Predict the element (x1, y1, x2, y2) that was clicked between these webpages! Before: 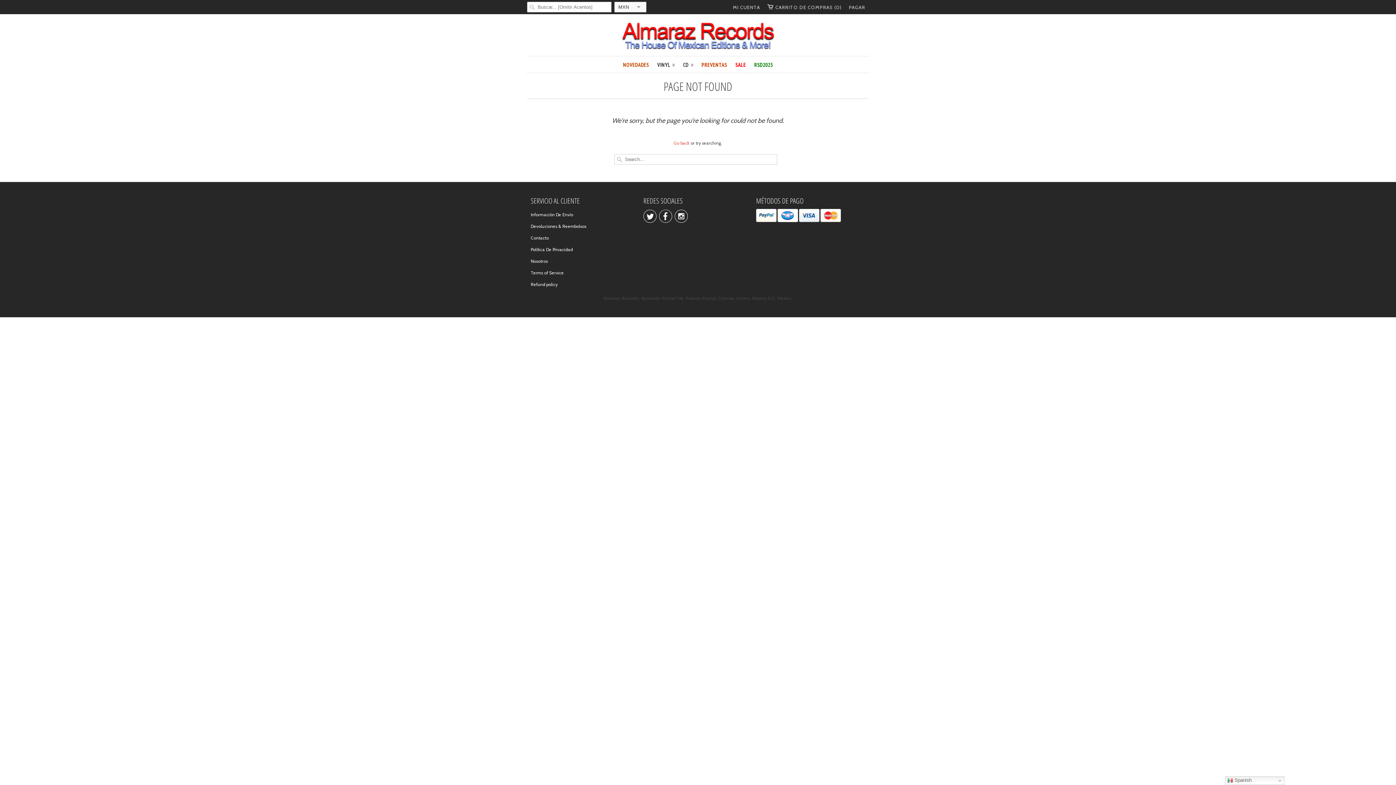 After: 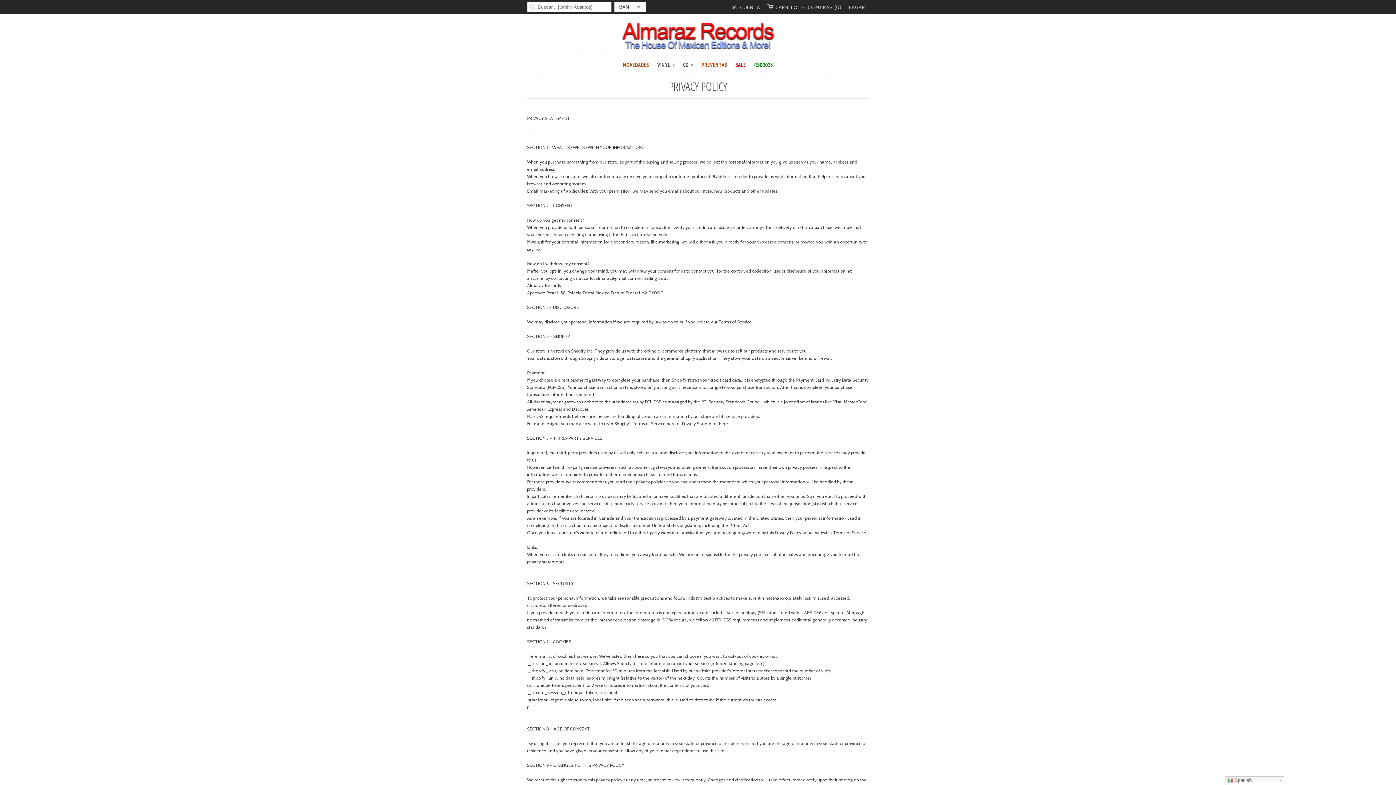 Action: bbox: (530, 246, 573, 252) label: Política De Privacidad